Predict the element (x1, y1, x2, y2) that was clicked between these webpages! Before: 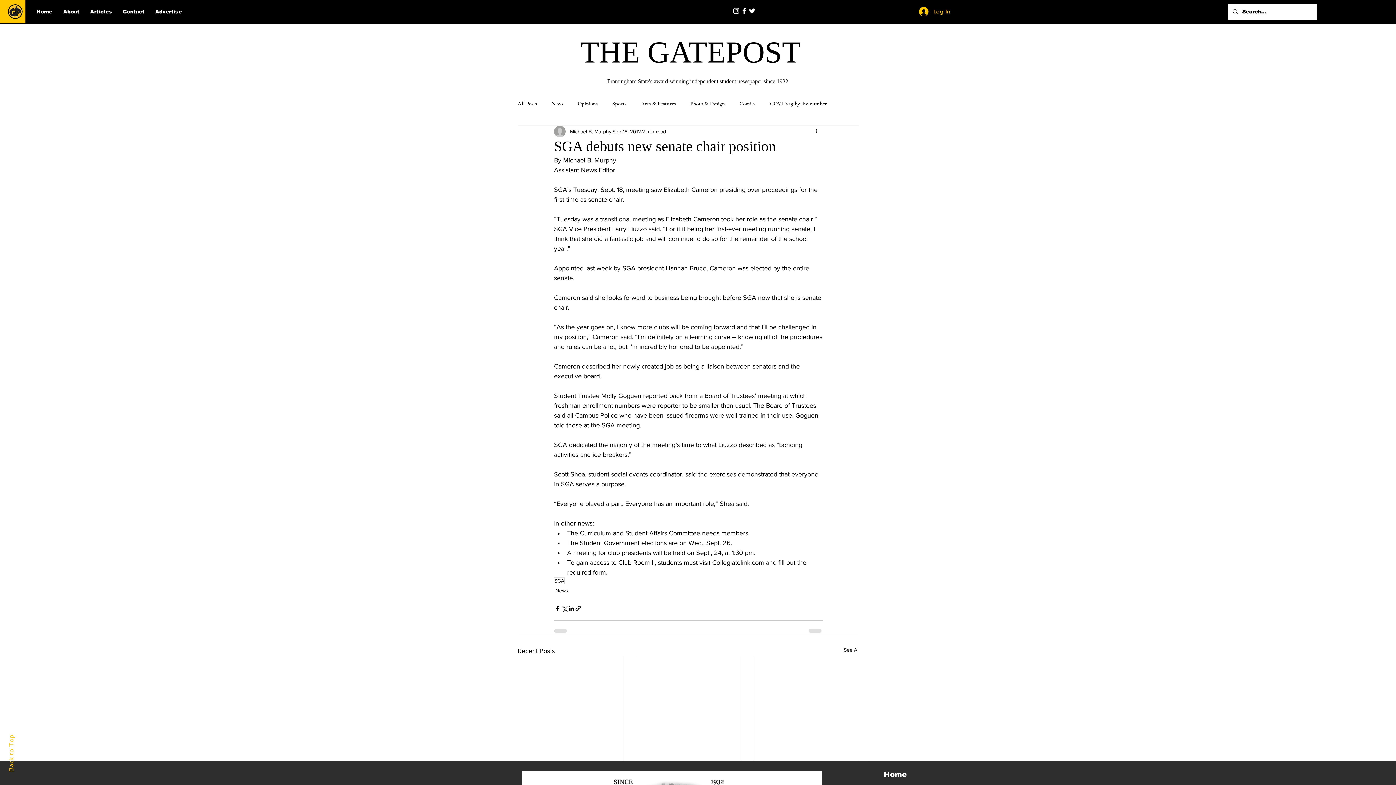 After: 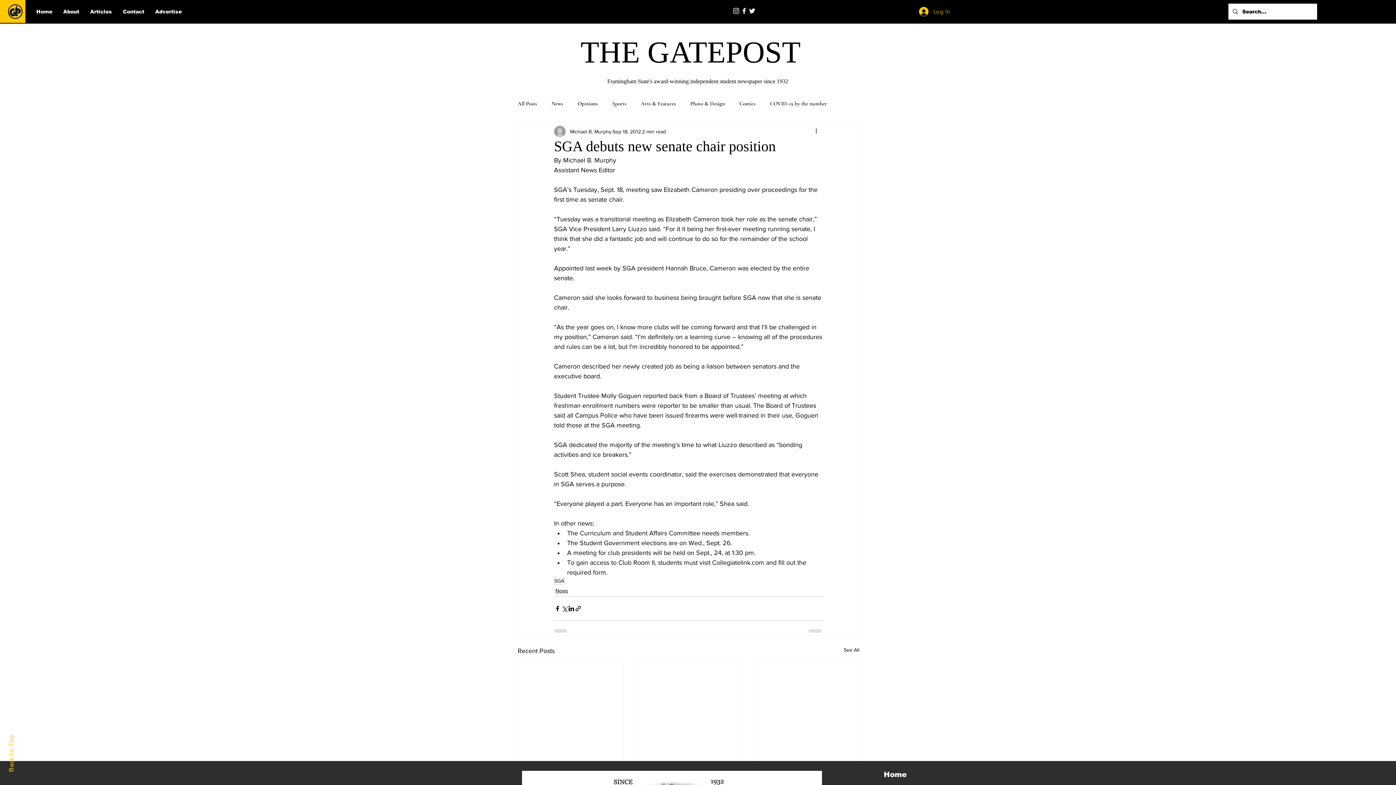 Action: bbox: (914, 4, 955, 18) label: Log In